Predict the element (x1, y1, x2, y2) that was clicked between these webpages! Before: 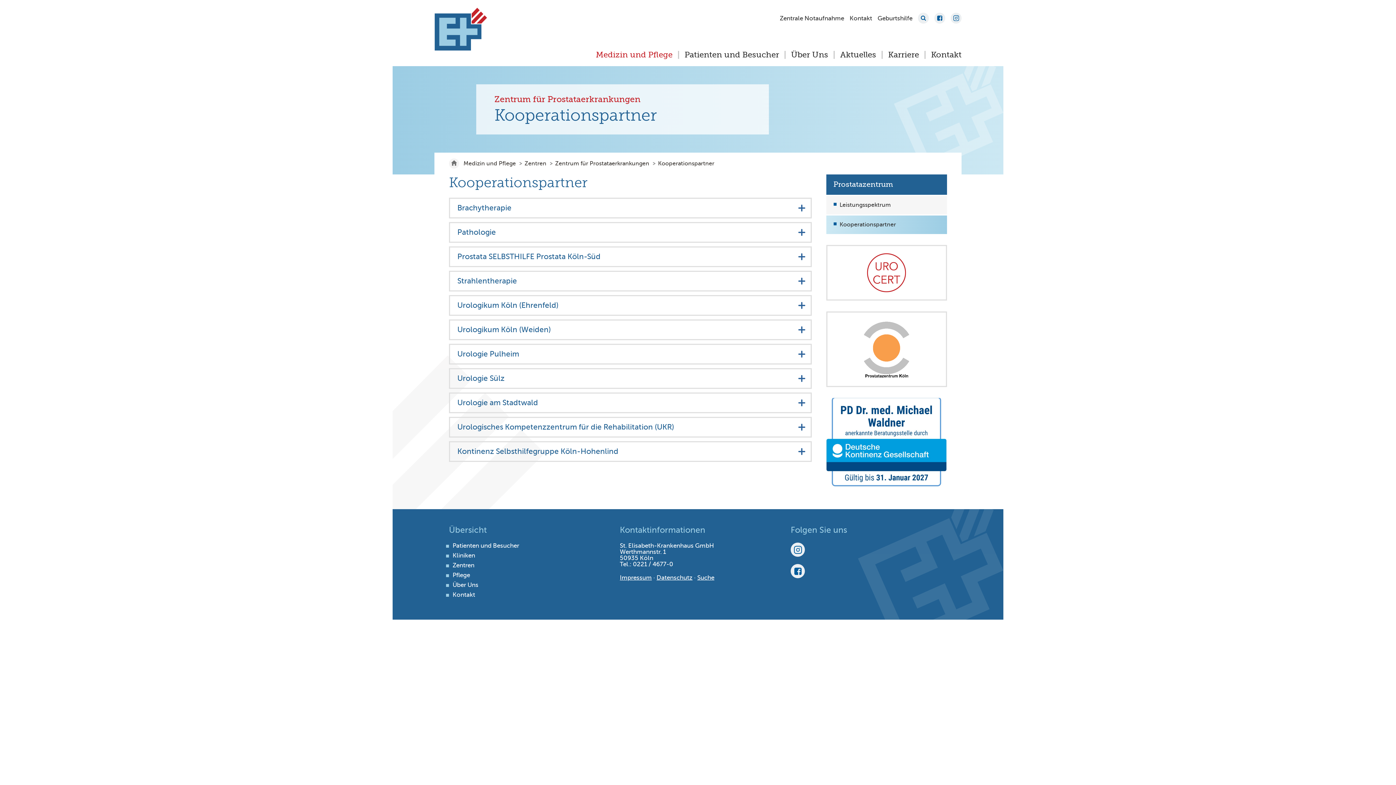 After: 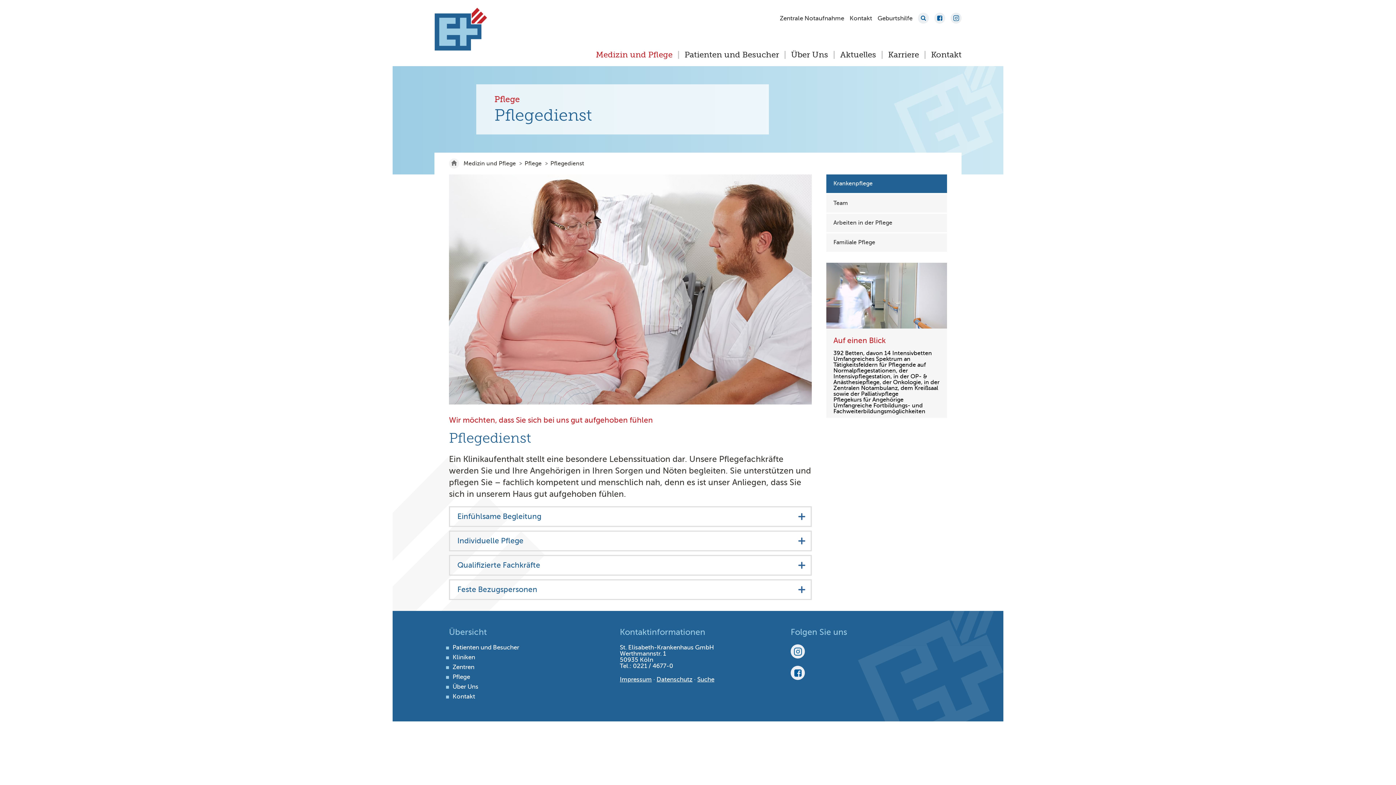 Action: label: Pflege bbox: (449, 571, 470, 578)